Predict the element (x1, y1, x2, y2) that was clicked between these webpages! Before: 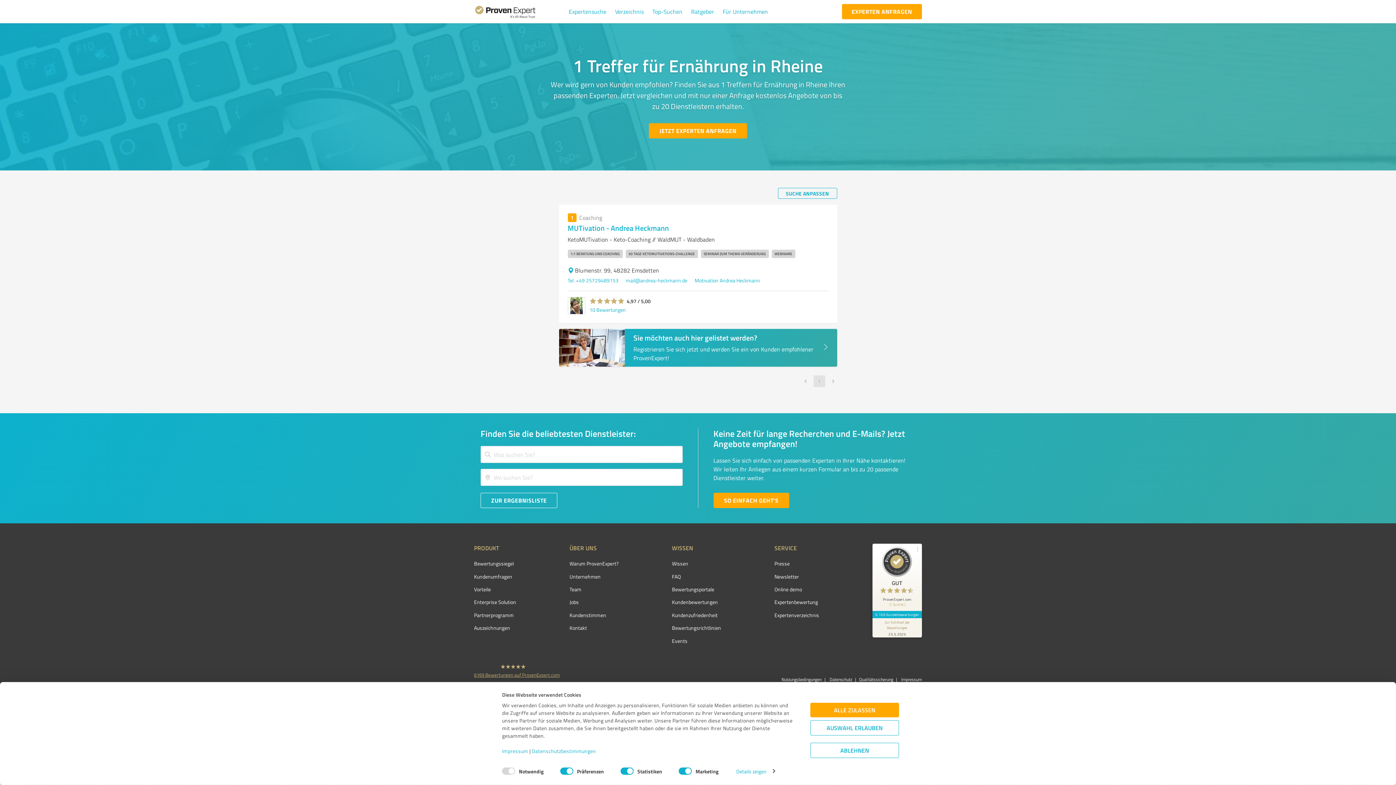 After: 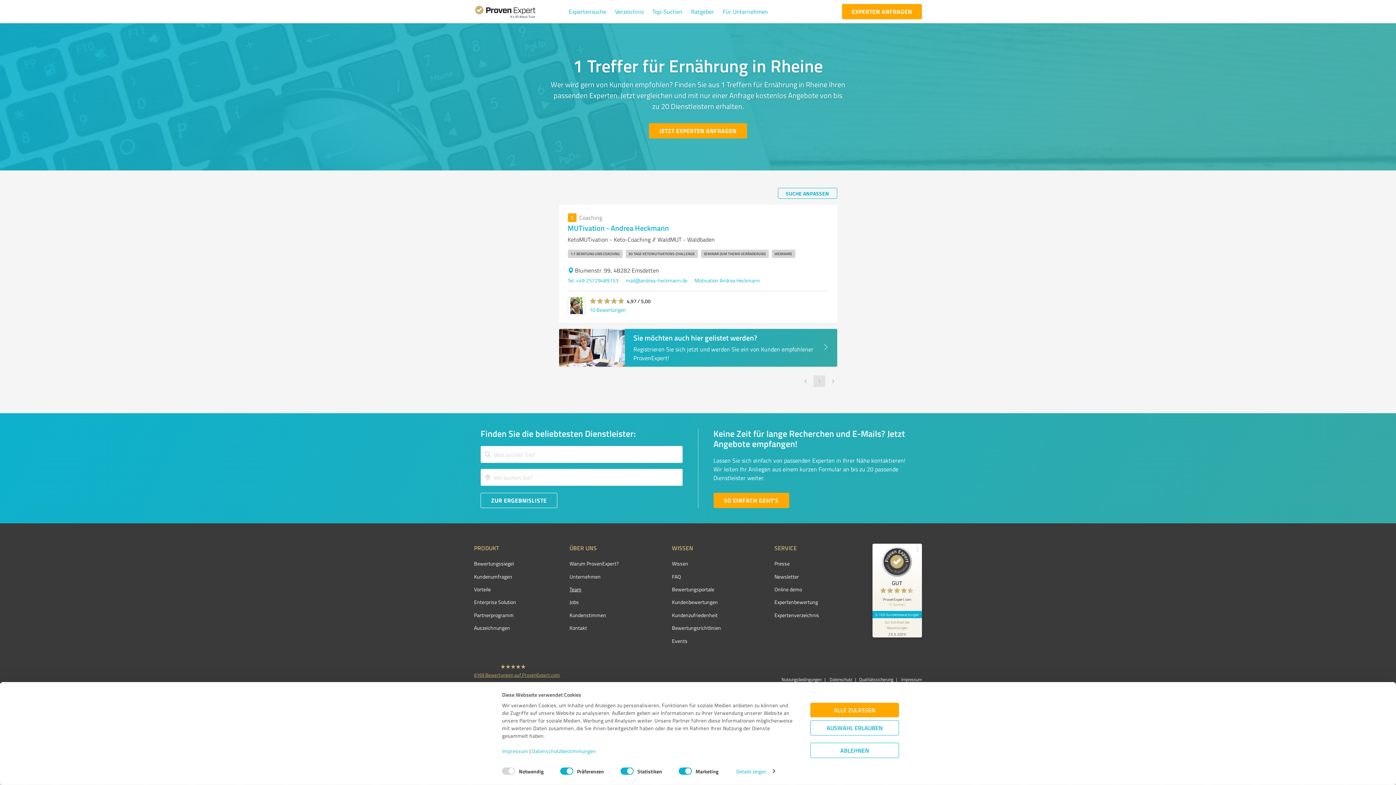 Action: bbox: (569, 586, 581, 593) label: Team